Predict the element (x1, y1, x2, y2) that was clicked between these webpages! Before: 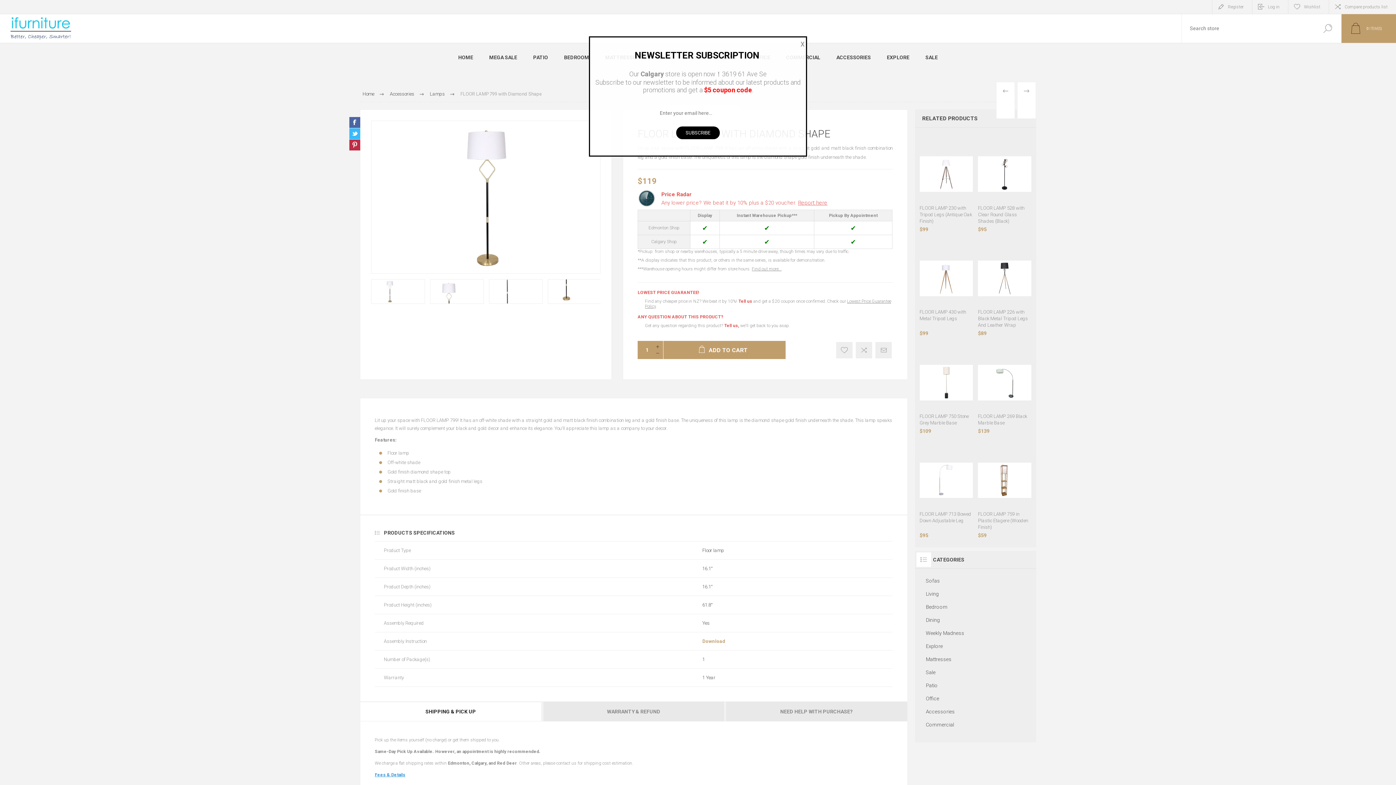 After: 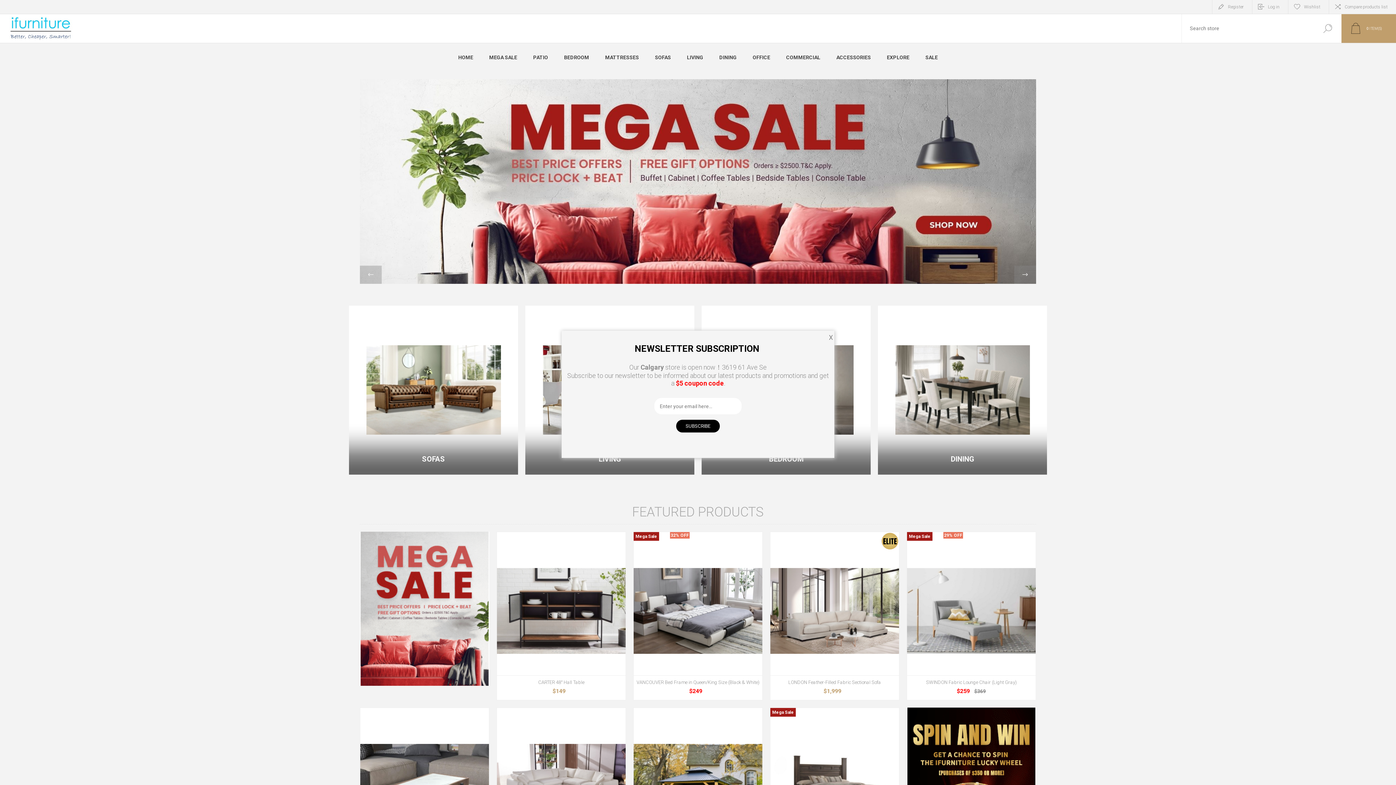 Action: bbox: (450, 50, 481, 64) label: HOME